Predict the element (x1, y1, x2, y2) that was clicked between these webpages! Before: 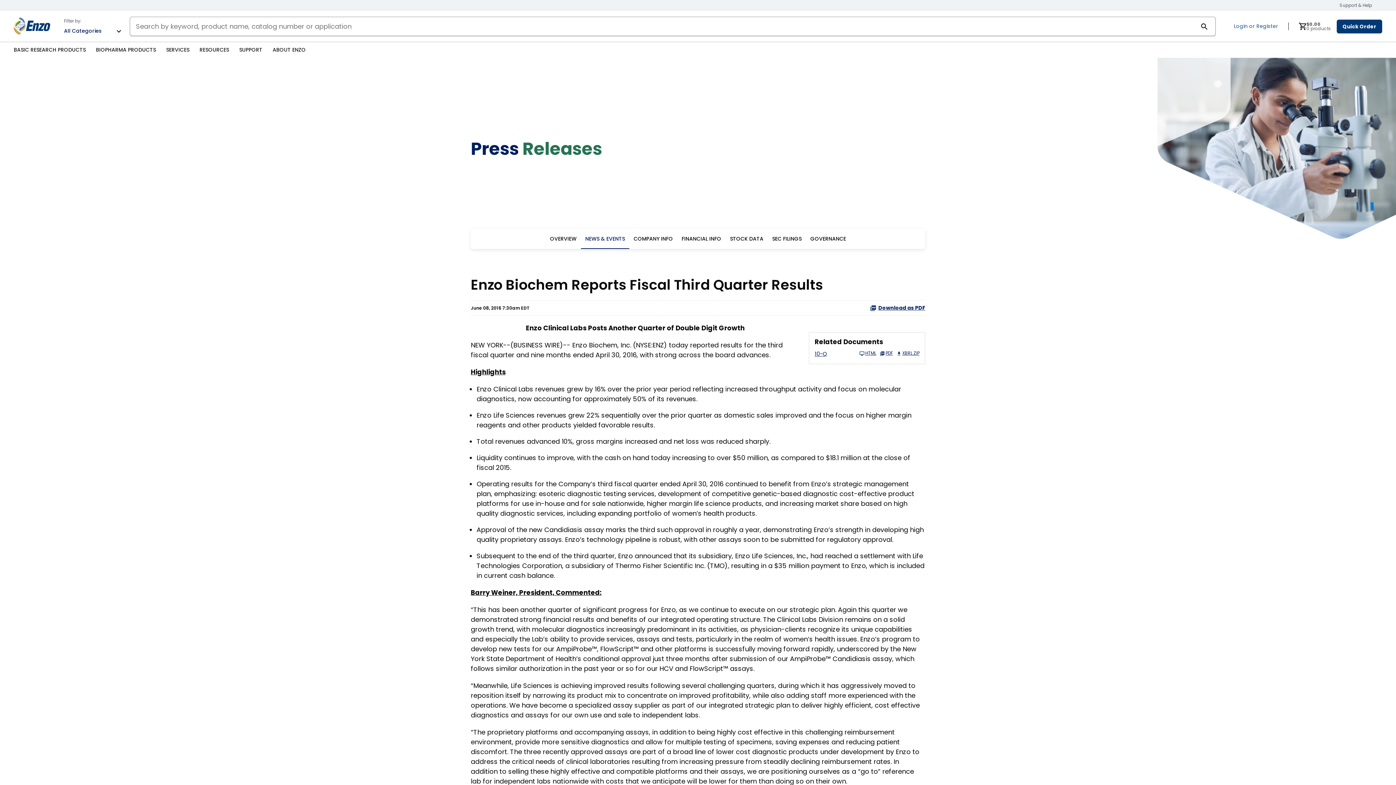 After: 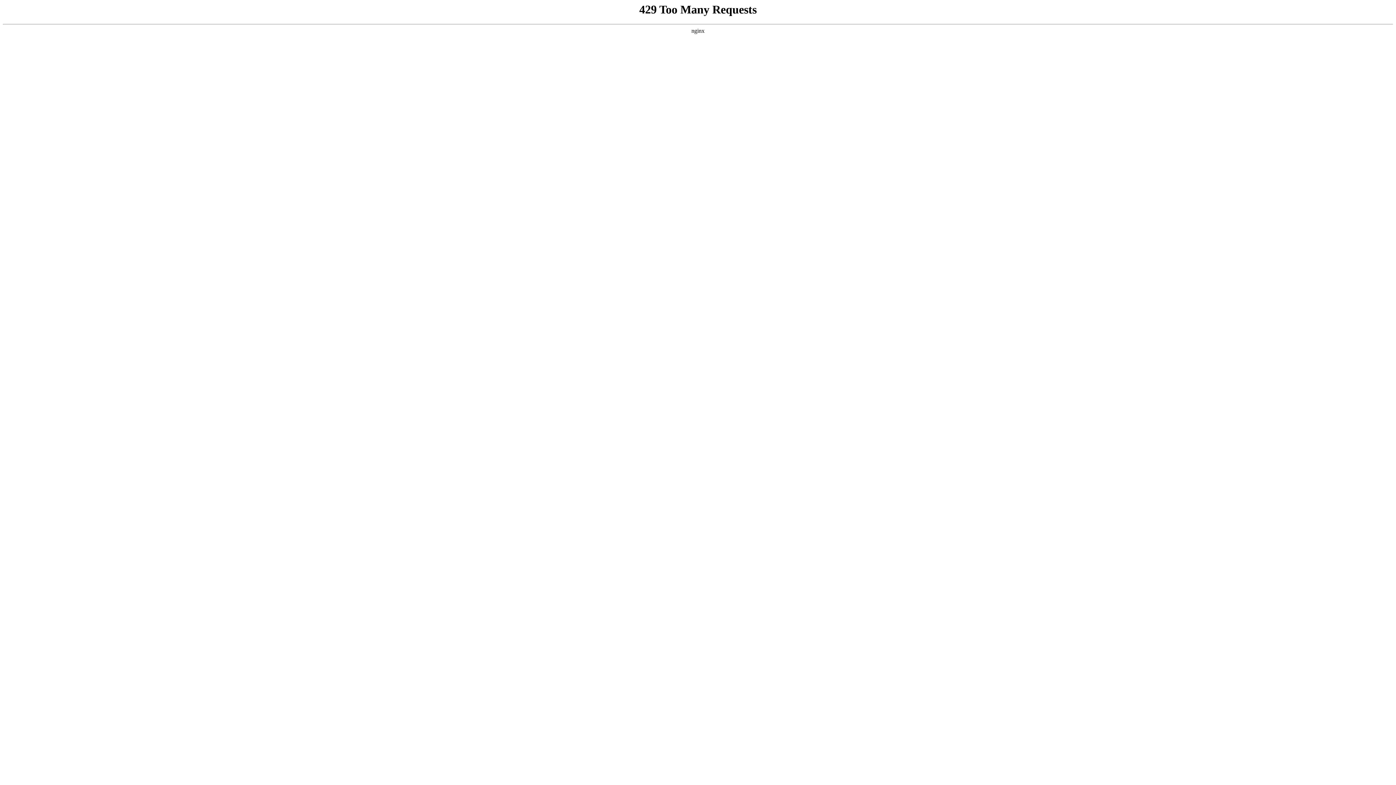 Action: label: ABOUT ENZO bbox: (272, 42, 305, 57)